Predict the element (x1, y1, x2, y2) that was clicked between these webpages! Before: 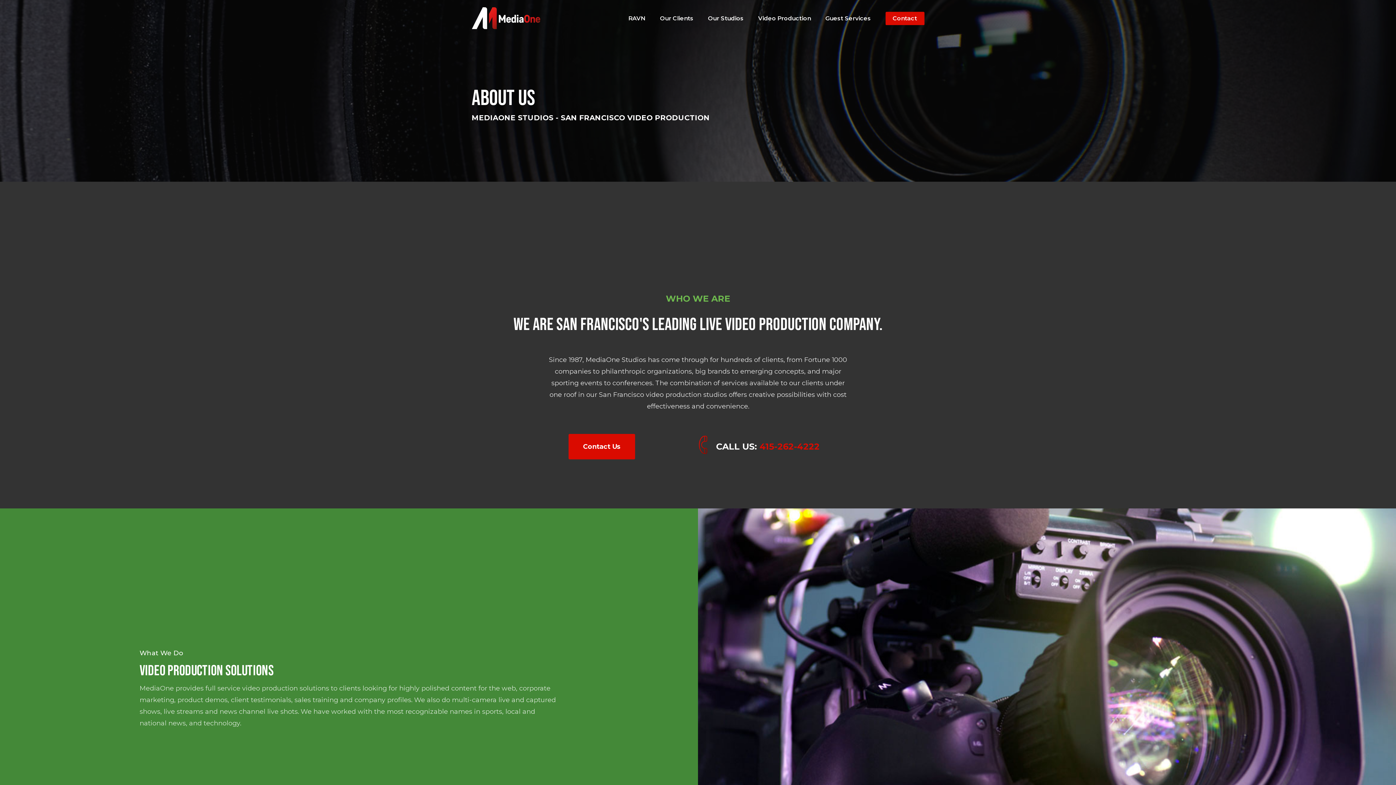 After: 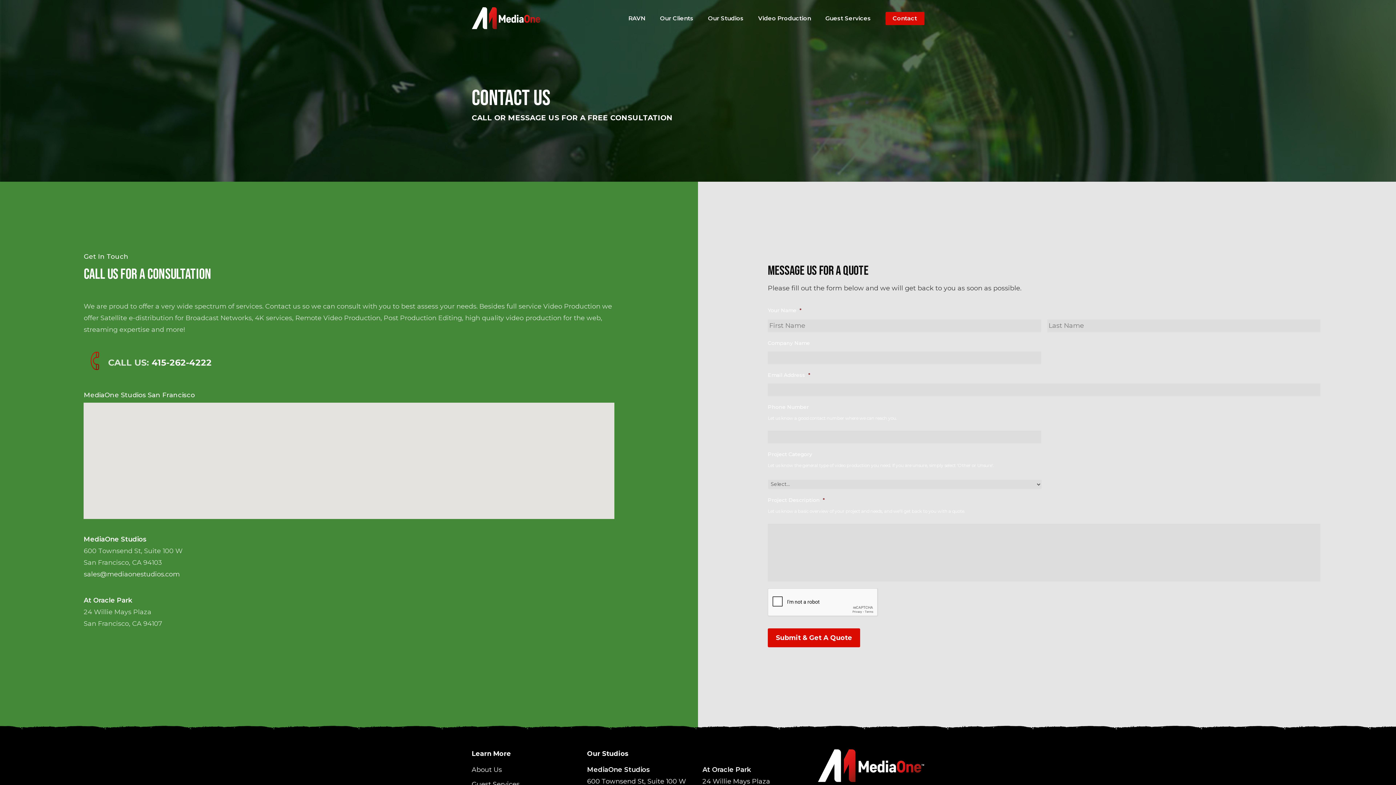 Action: label: Contact bbox: (885, 15, 924, 21)